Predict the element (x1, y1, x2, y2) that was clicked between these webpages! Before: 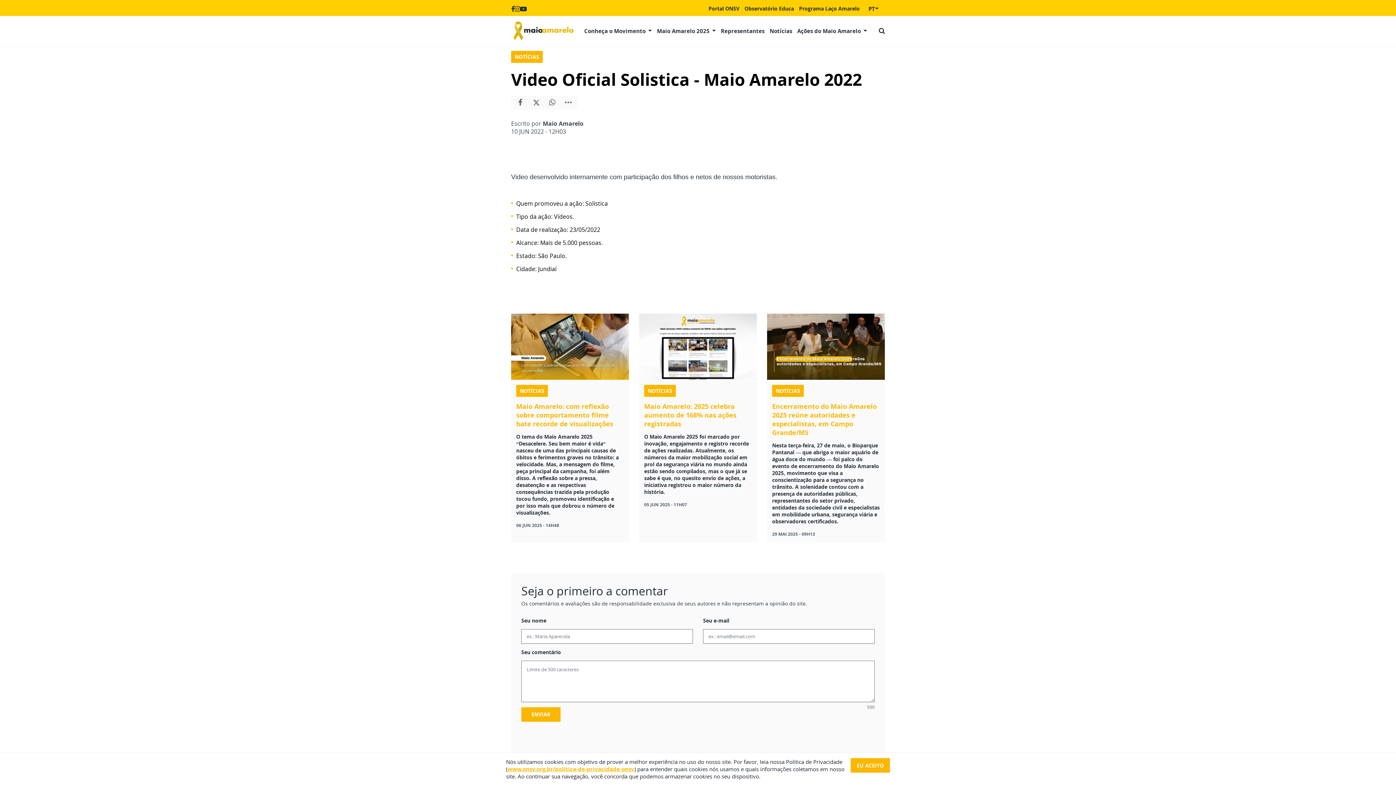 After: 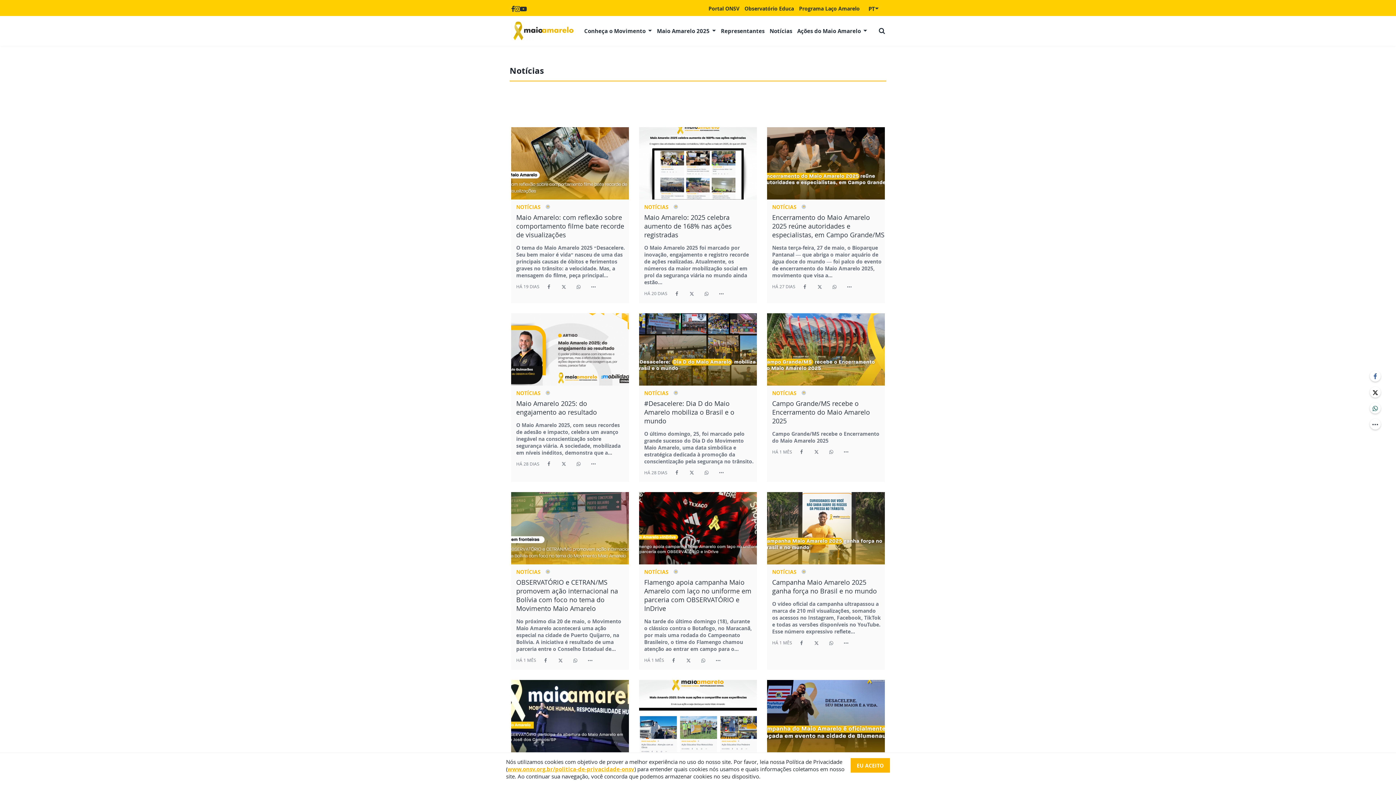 Action: bbox: (511, 50, 542, 62) label: NOTÍCIAS